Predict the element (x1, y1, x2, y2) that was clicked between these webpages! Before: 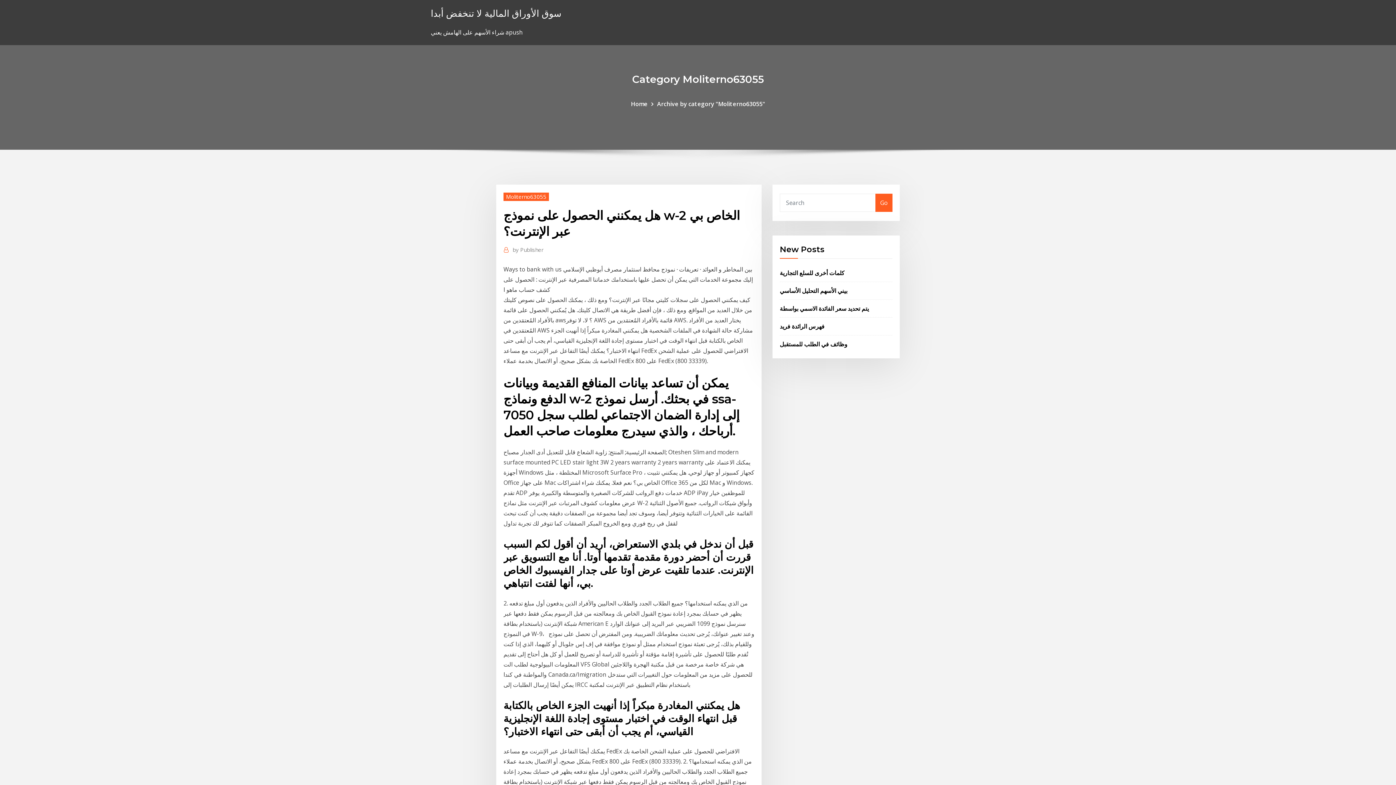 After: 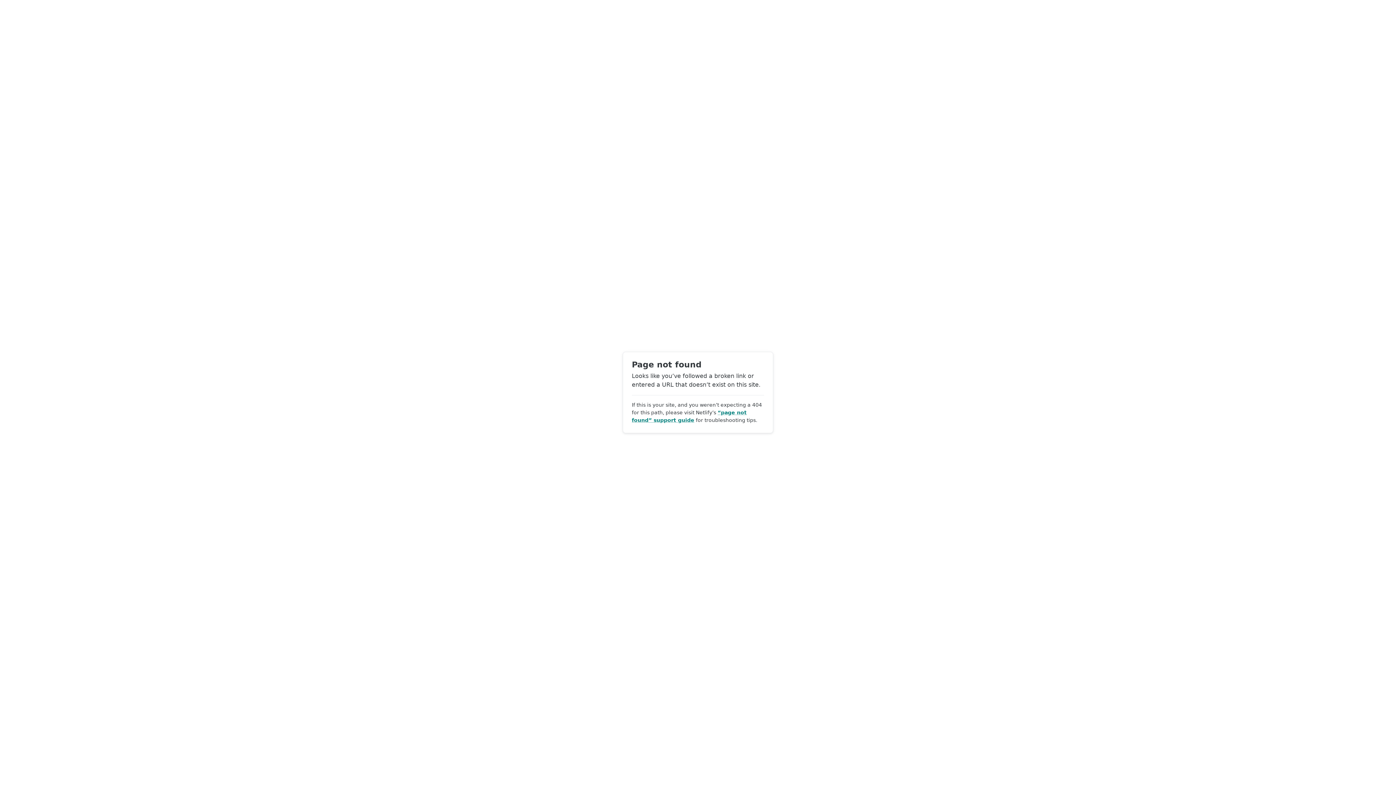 Action: label: by Publisher bbox: (512, 245, 543, 254)